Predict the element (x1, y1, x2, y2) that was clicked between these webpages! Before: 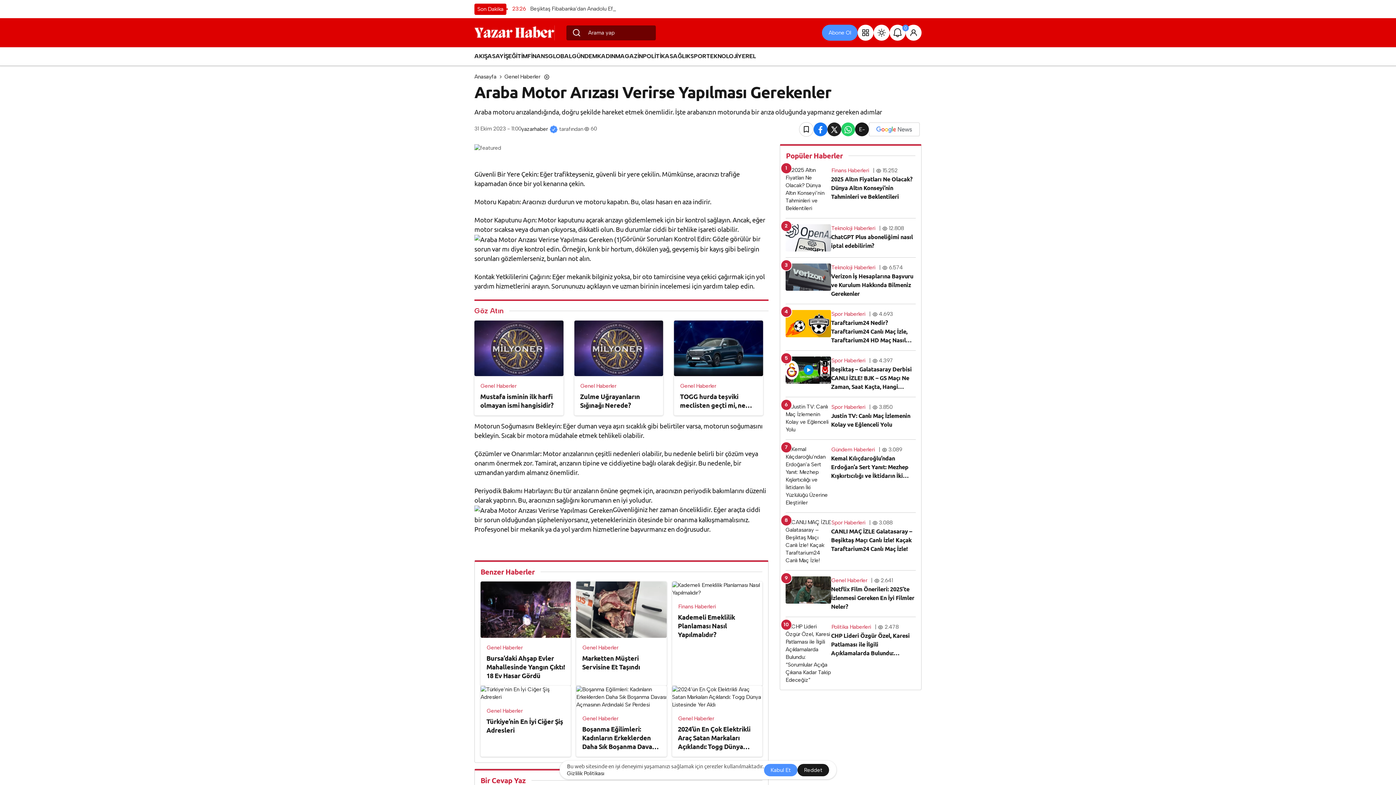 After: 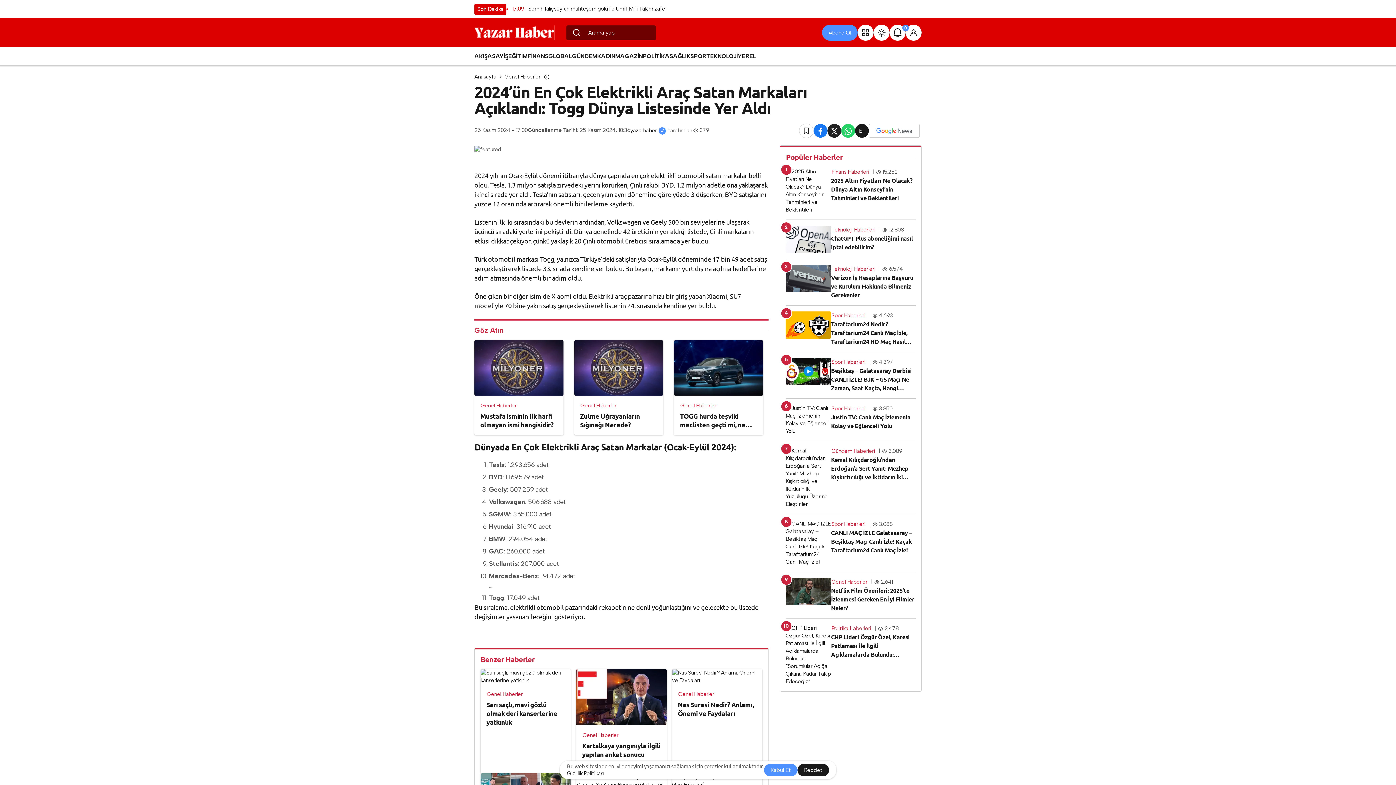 Action: bbox: (678, 725, 750, 759) label: 2024’ün En Çok Elektrikli Araç Satan Markaları Açıklandı: Togg Dünya Listesinde Yer Aldı